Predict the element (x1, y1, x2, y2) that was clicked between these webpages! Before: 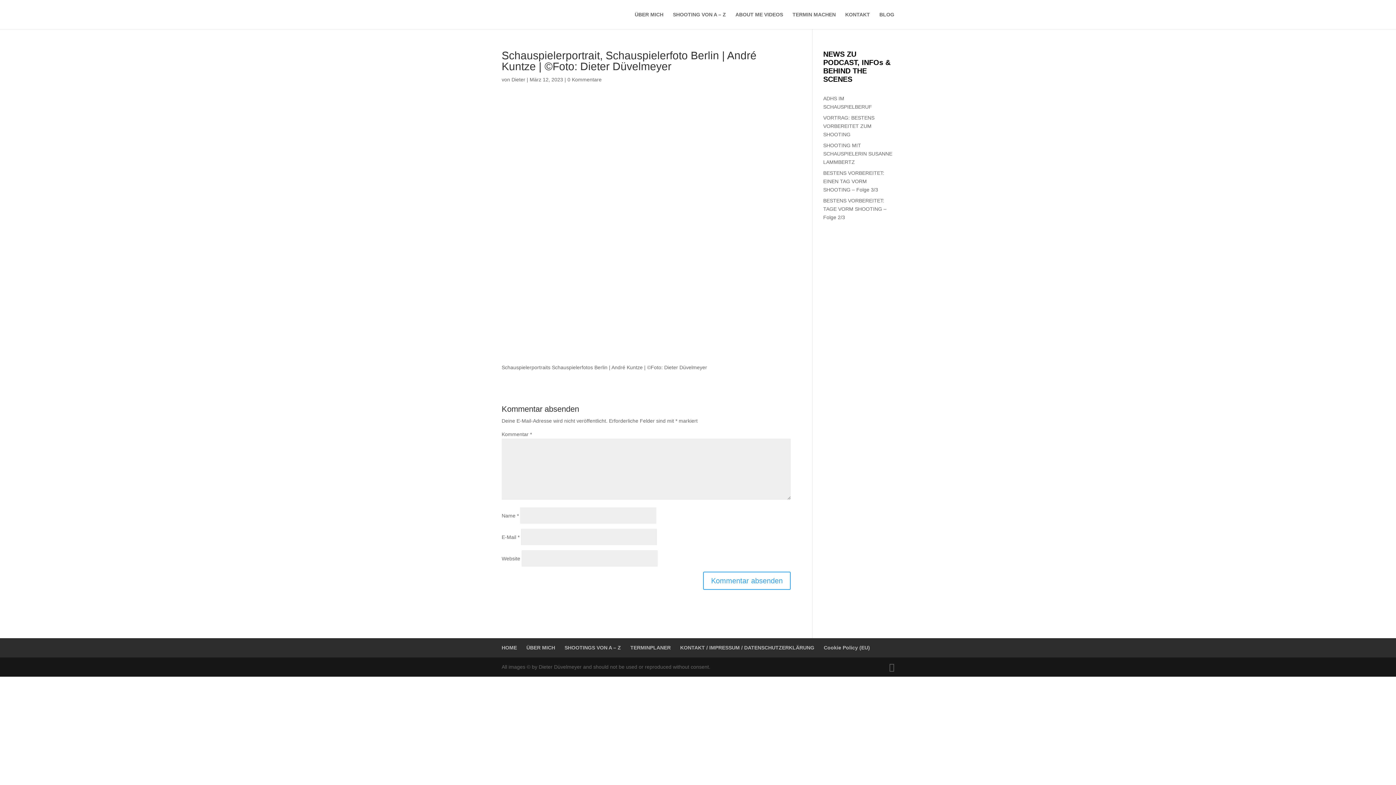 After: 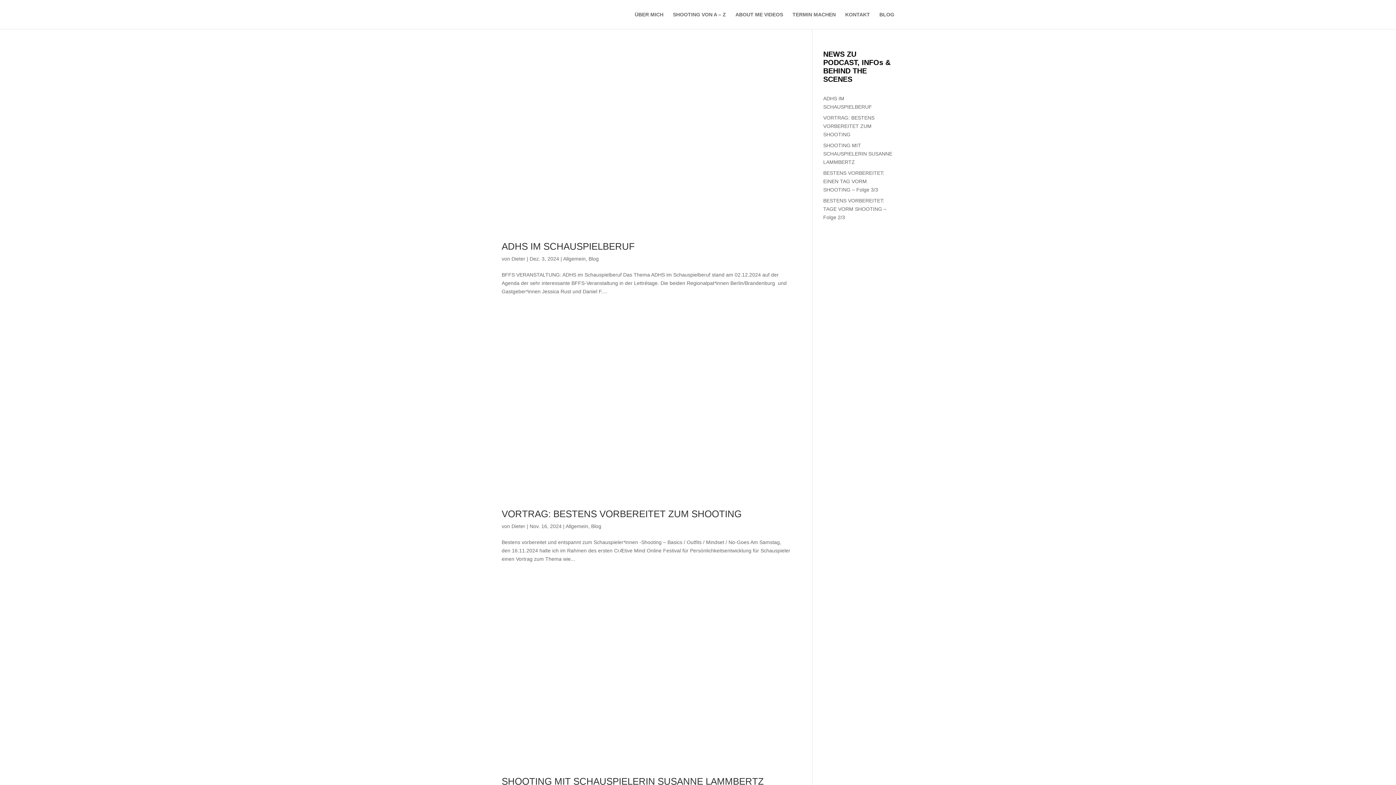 Action: label: Dieter bbox: (511, 76, 525, 82)